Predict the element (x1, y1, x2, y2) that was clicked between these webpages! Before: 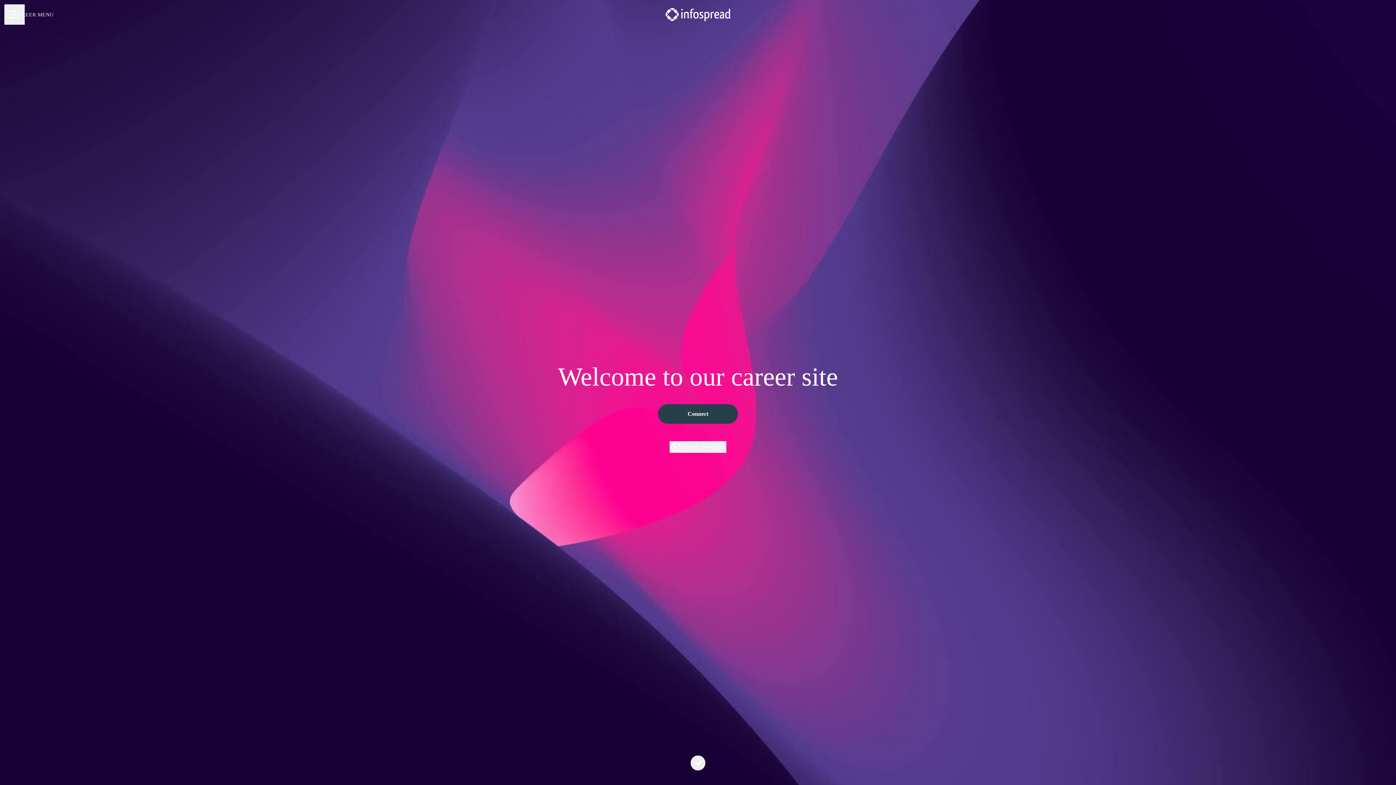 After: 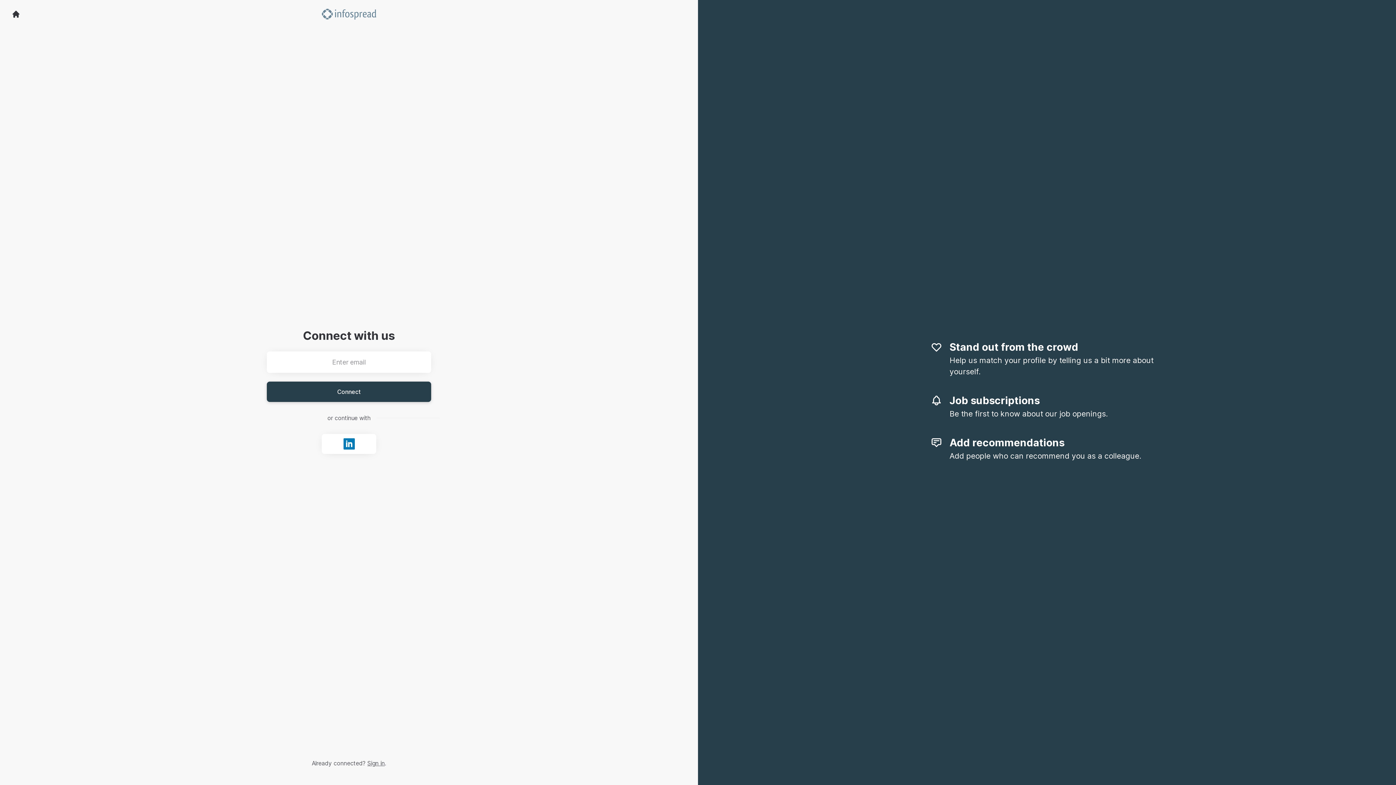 Action: label: Connect bbox: (658, 404, 738, 424)